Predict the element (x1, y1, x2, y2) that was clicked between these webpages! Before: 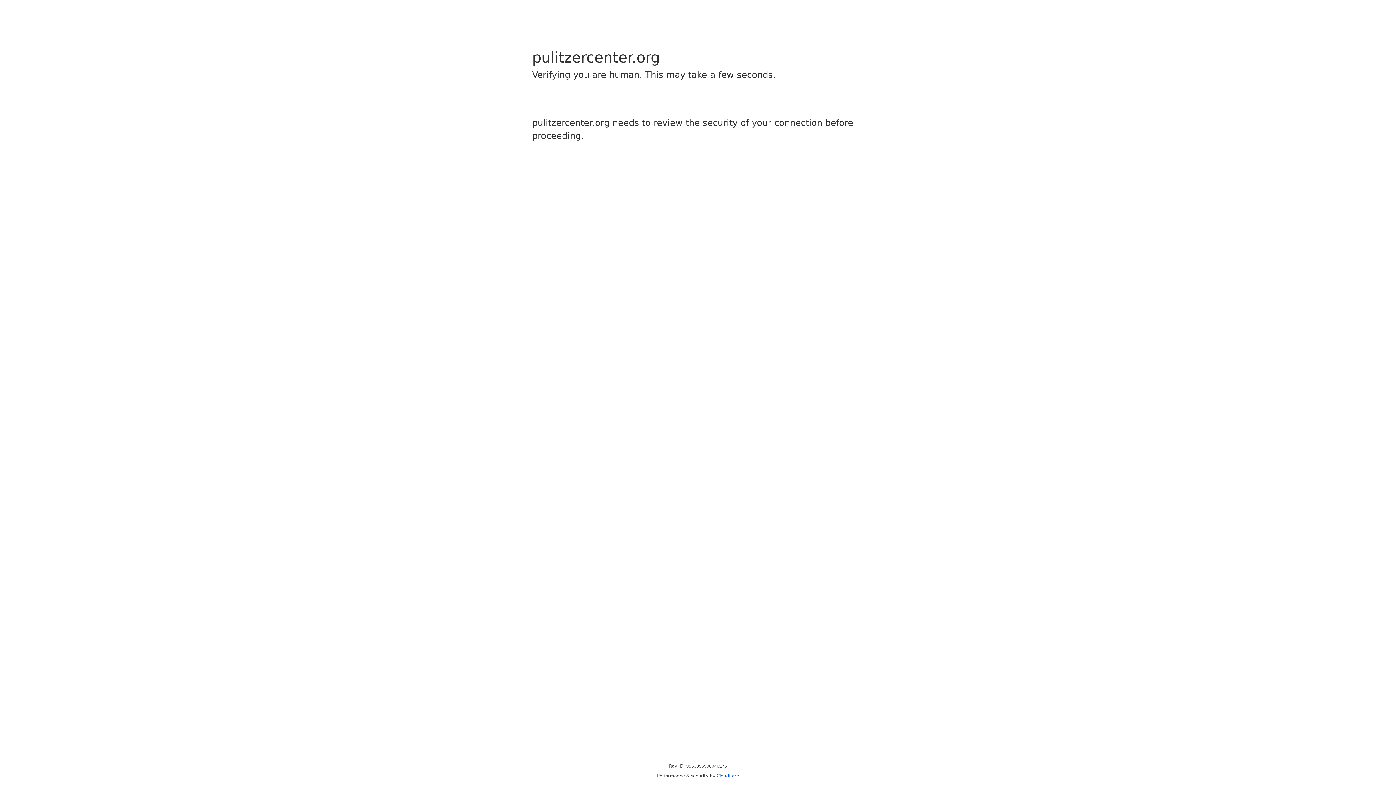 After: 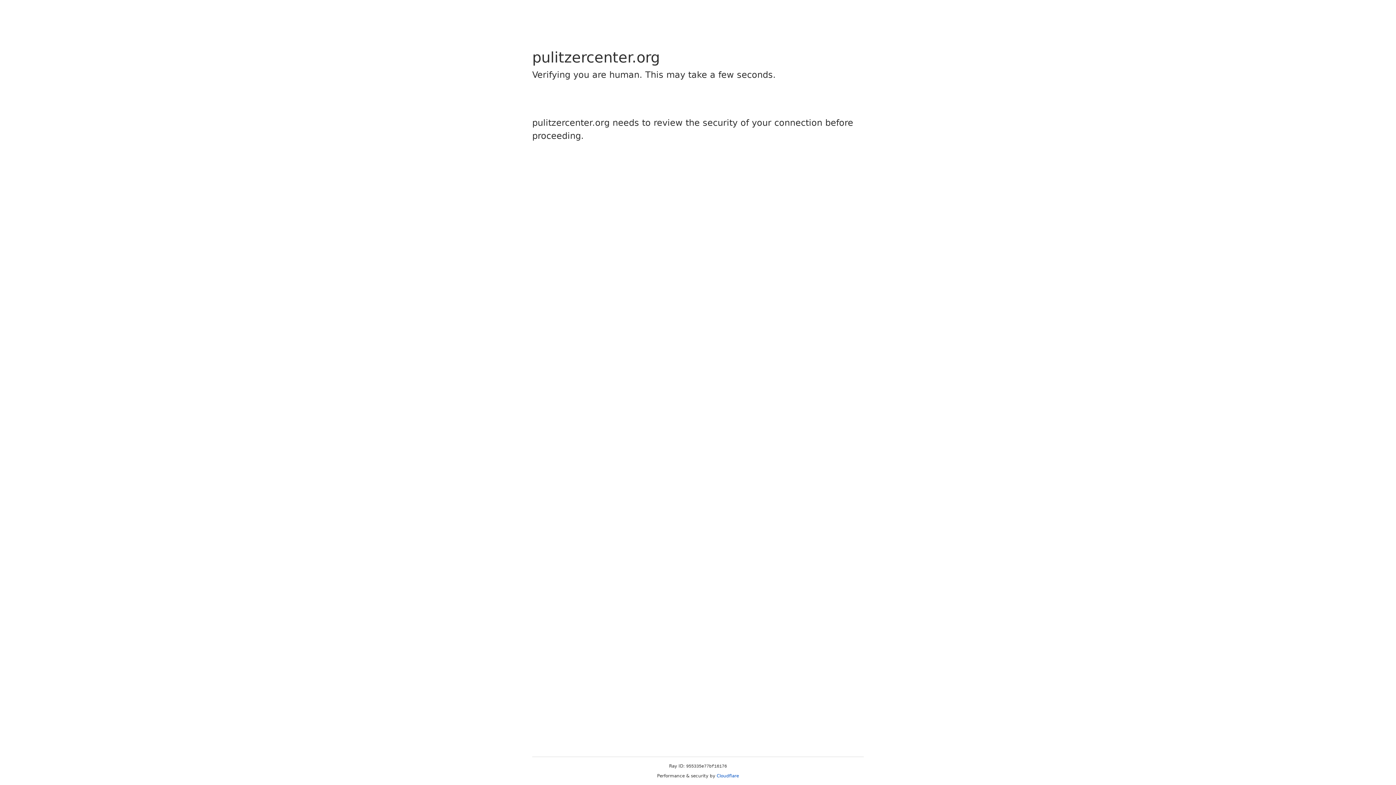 Action: bbox: (716, 773, 739, 778) label: Cloudflare